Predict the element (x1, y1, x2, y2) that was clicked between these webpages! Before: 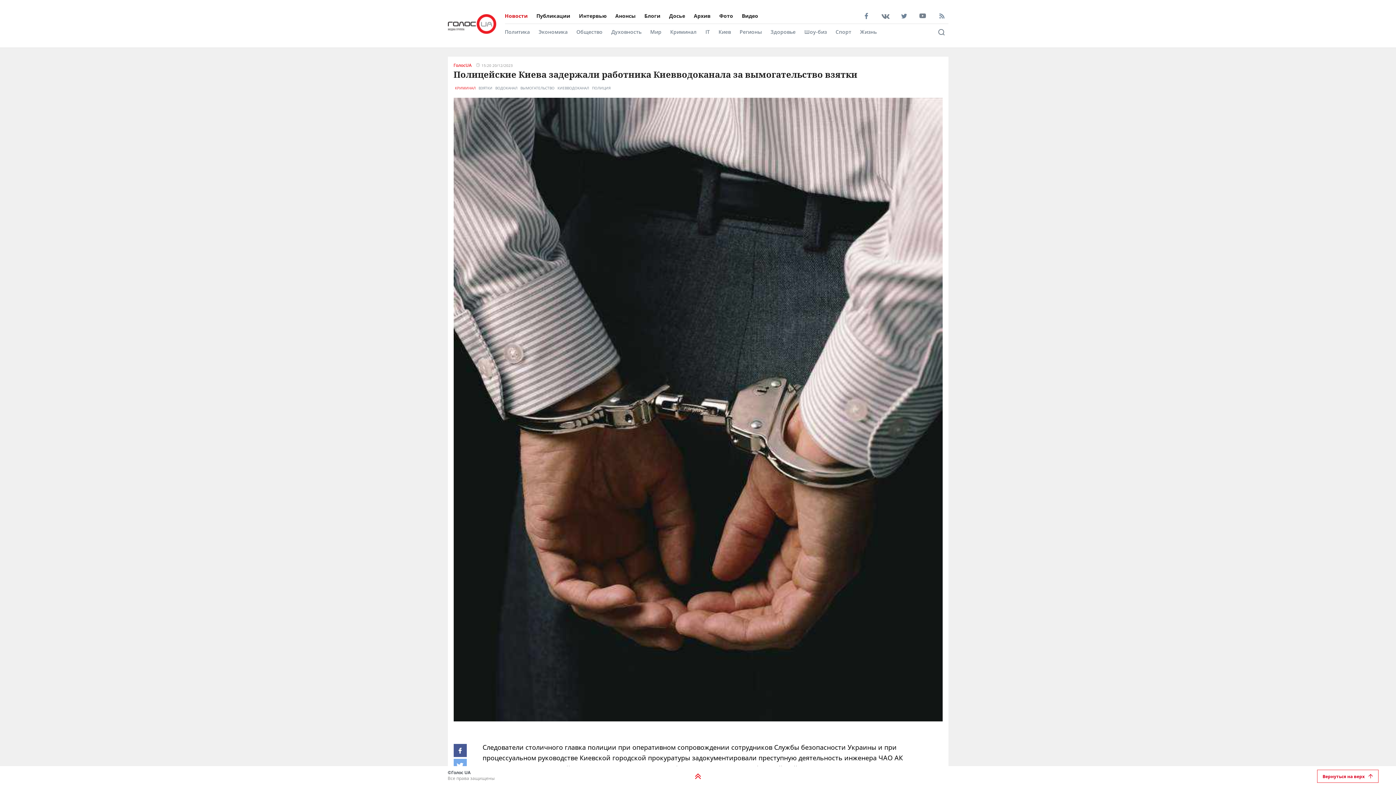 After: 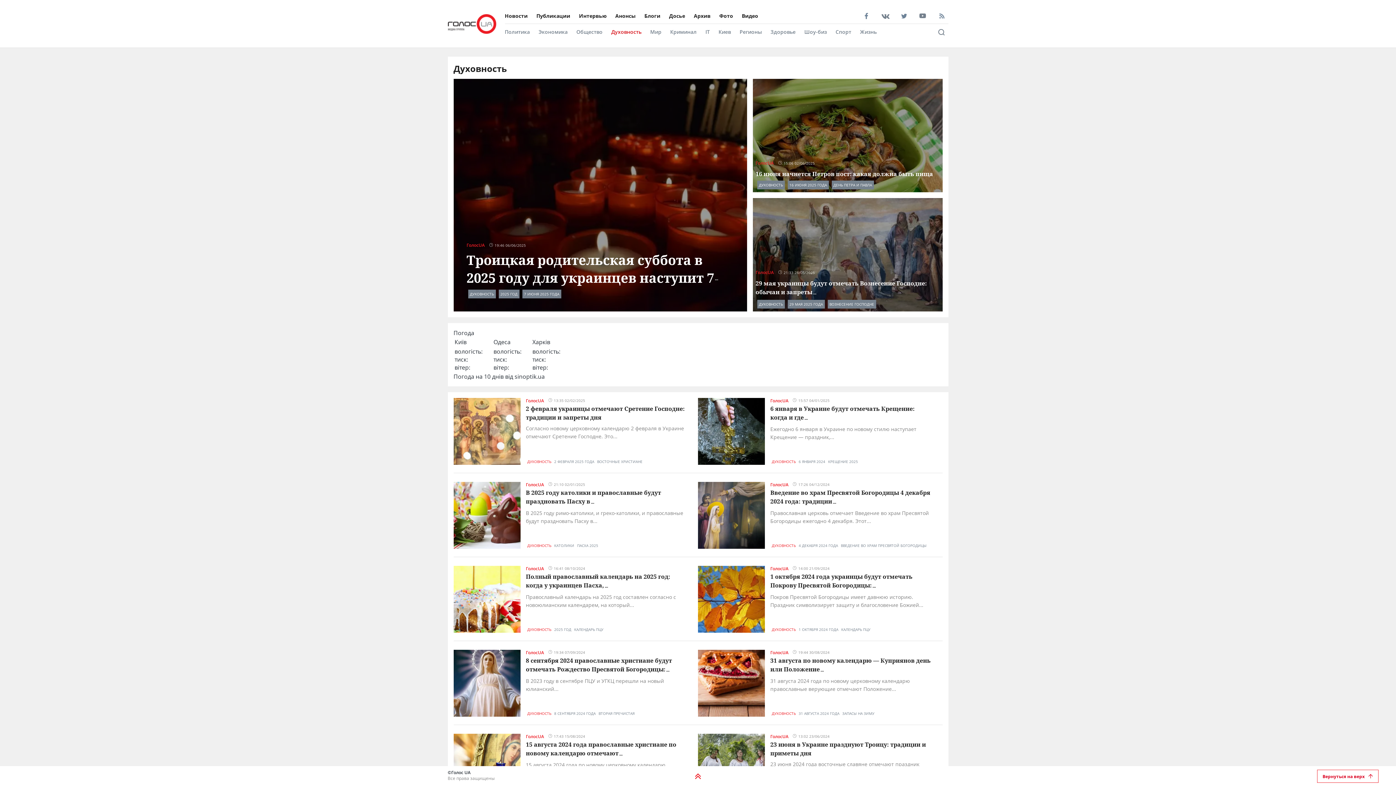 Action: label: Духовность bbox: (611, 28, 641, 35)